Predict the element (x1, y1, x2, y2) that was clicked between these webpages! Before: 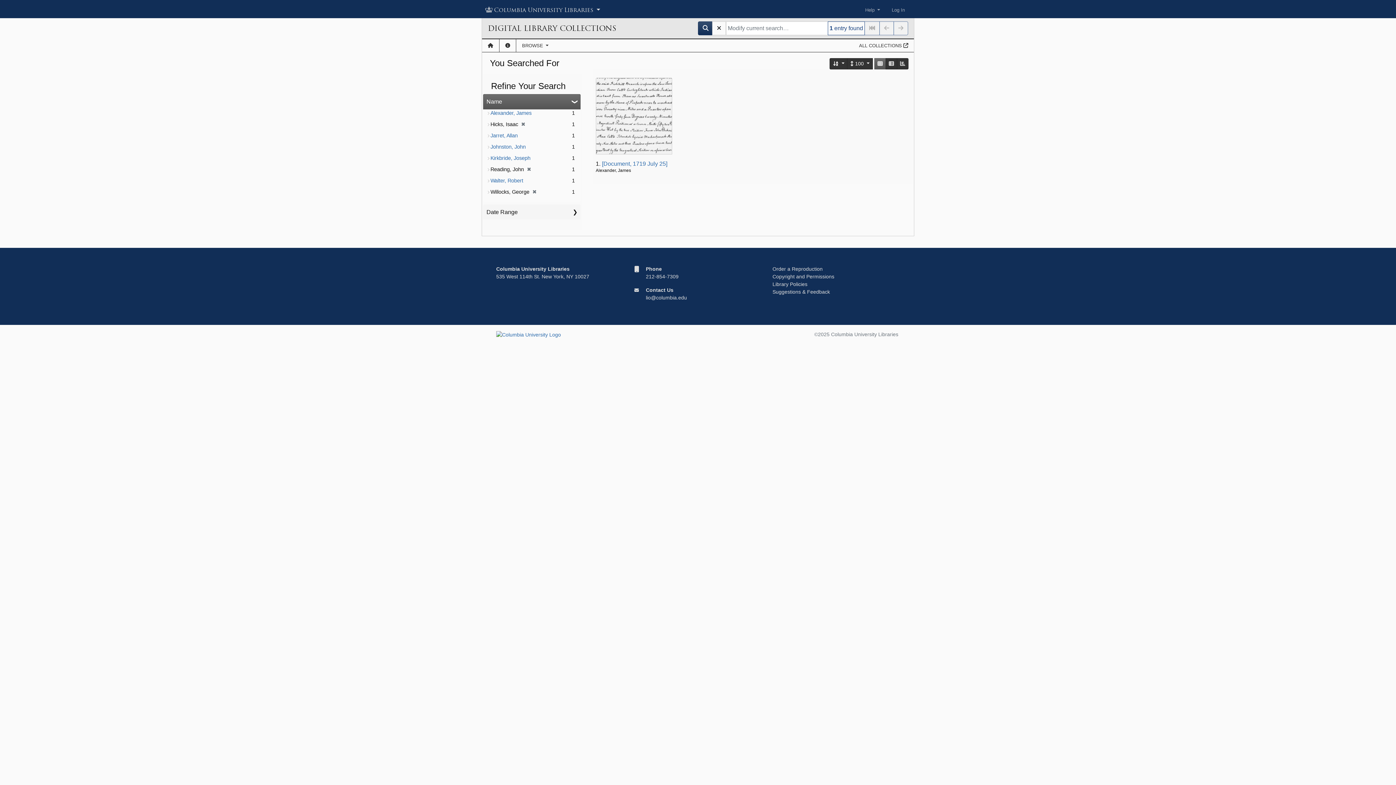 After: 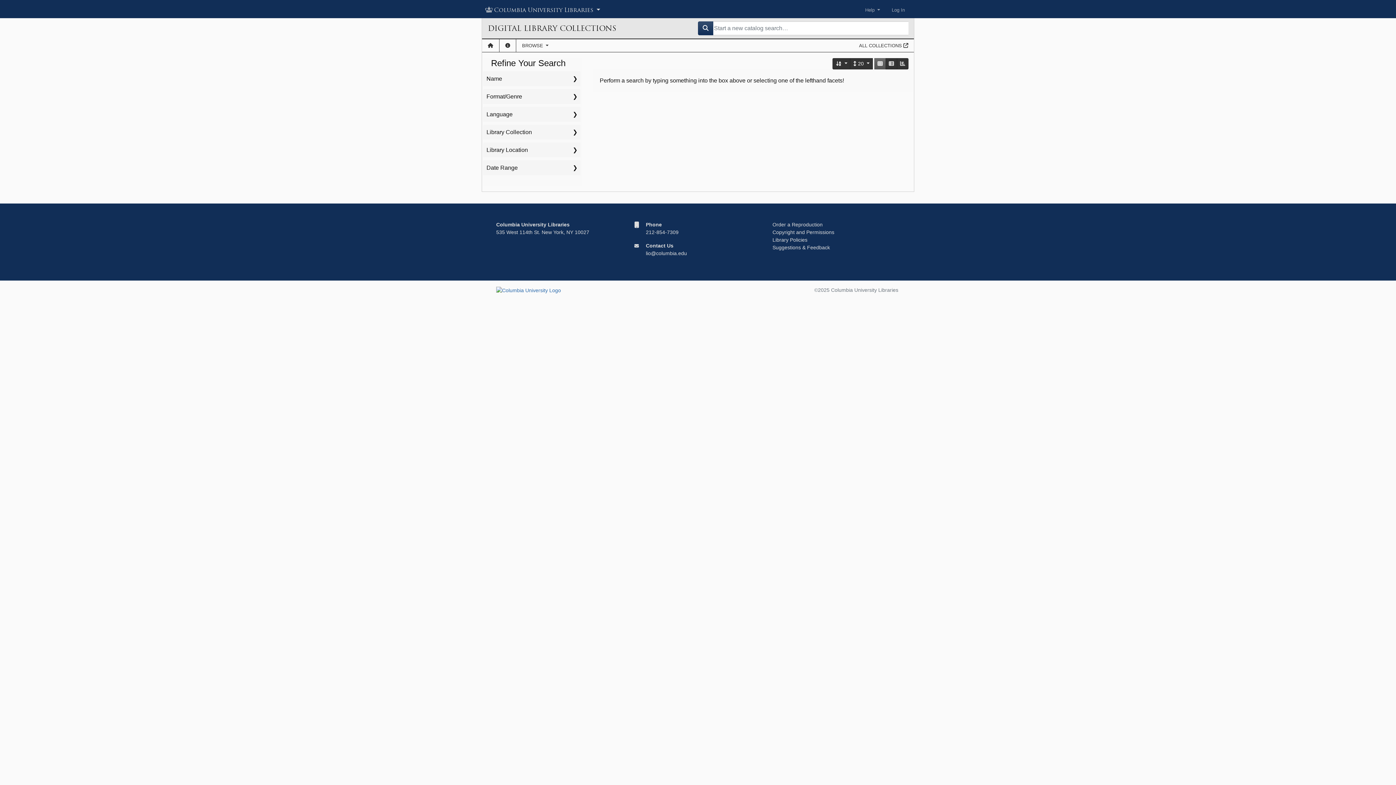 Action: bbox: (712, 21, 726, 35)